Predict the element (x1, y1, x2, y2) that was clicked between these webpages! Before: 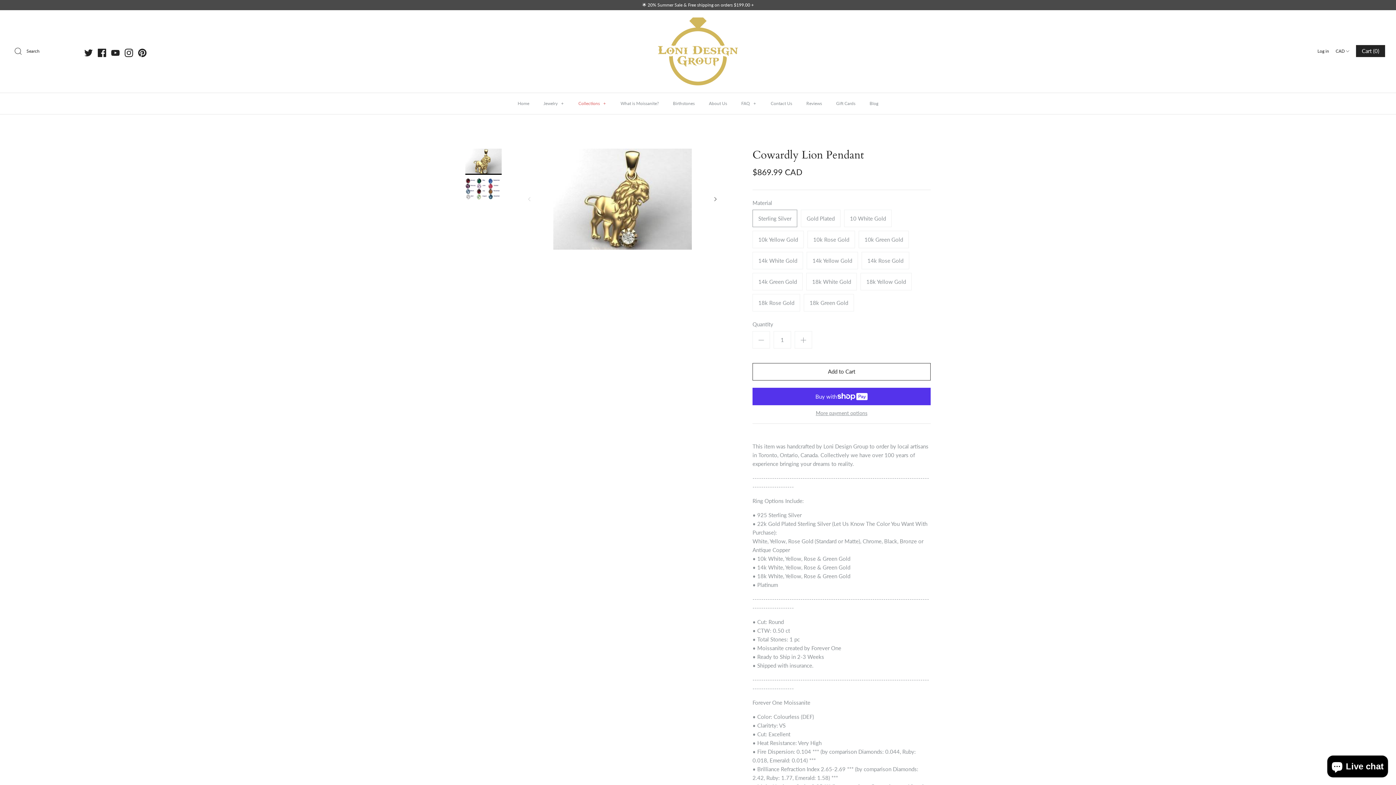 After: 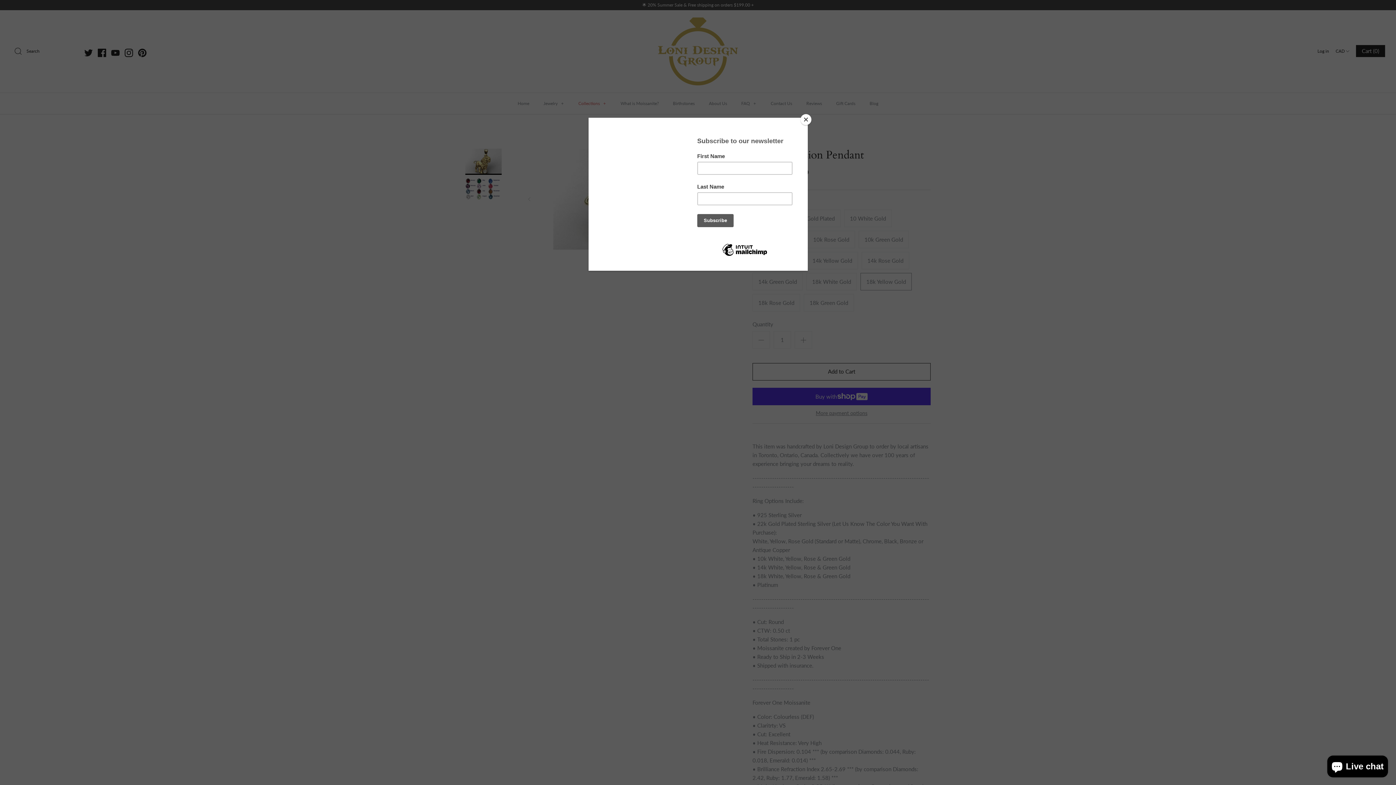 Action: label: 18k Yellow Gold bbox: (860, 272, 912, 290)